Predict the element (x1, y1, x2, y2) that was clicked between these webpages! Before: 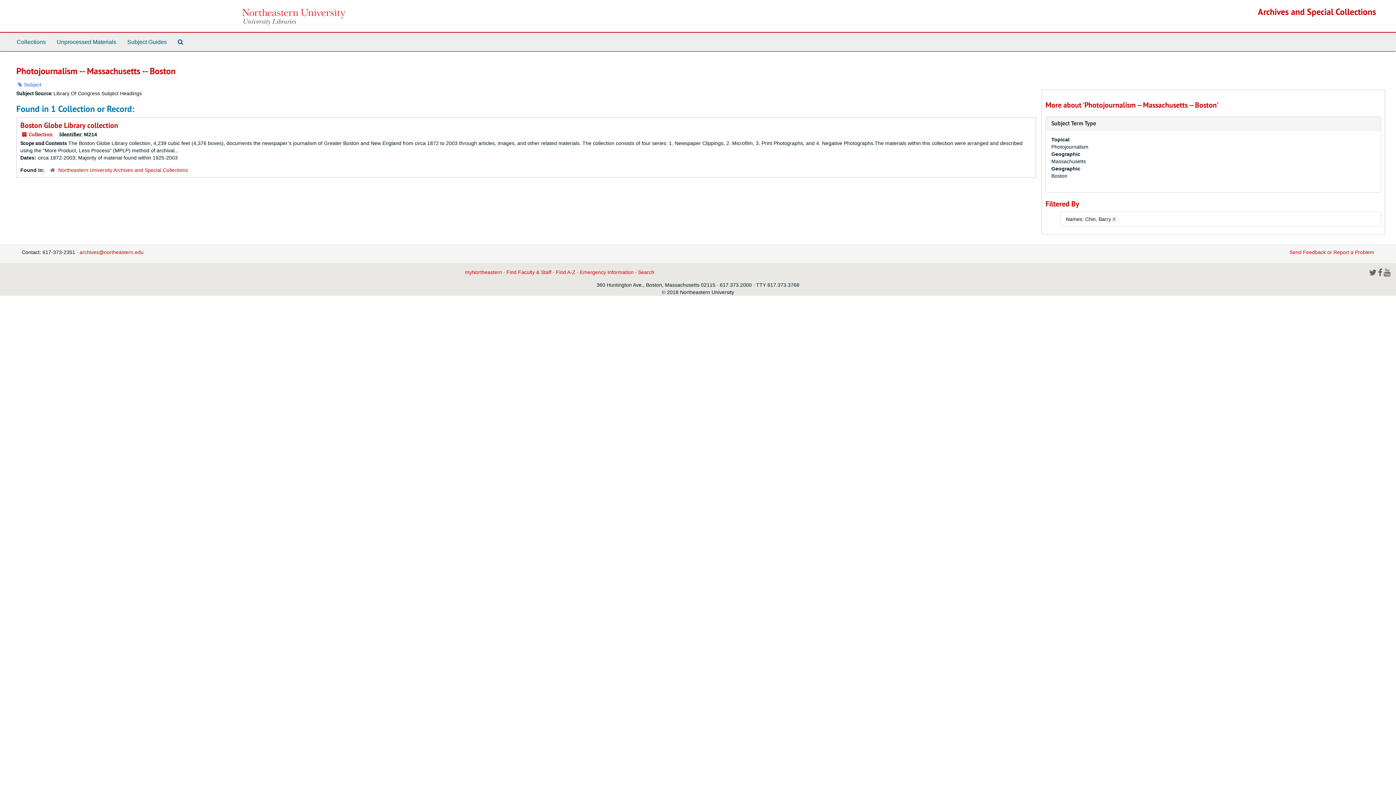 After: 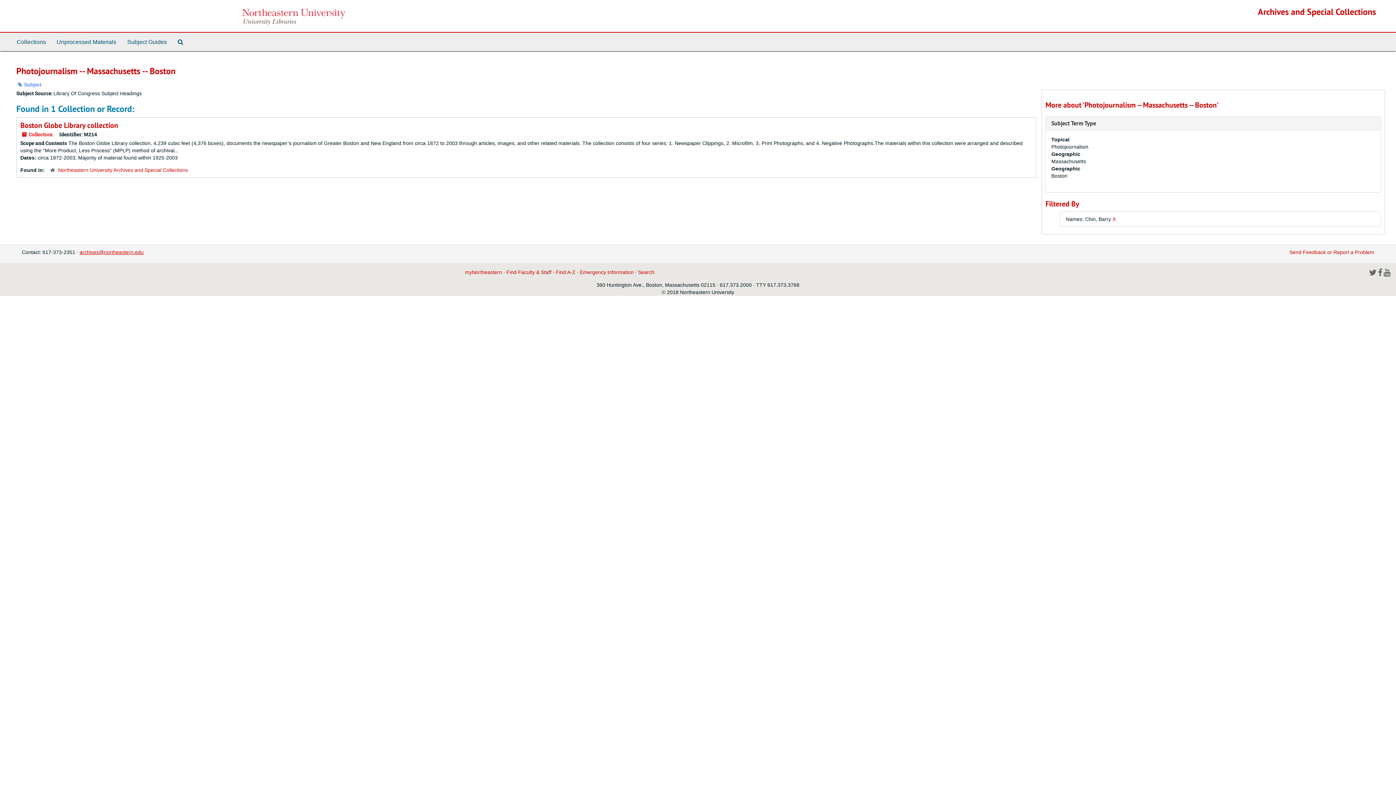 Action: bbox: (79, 249, 143, 255) label: archives@northeastern.edu